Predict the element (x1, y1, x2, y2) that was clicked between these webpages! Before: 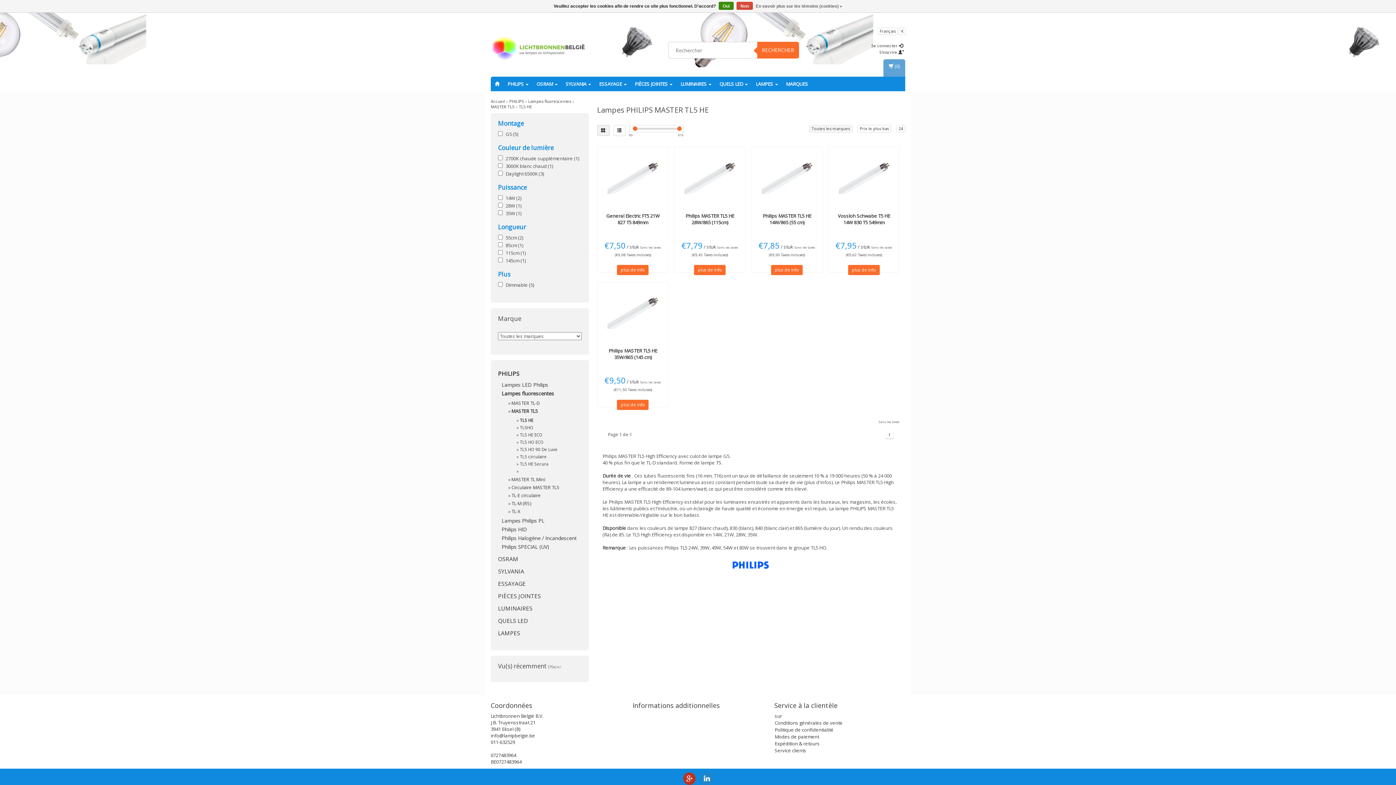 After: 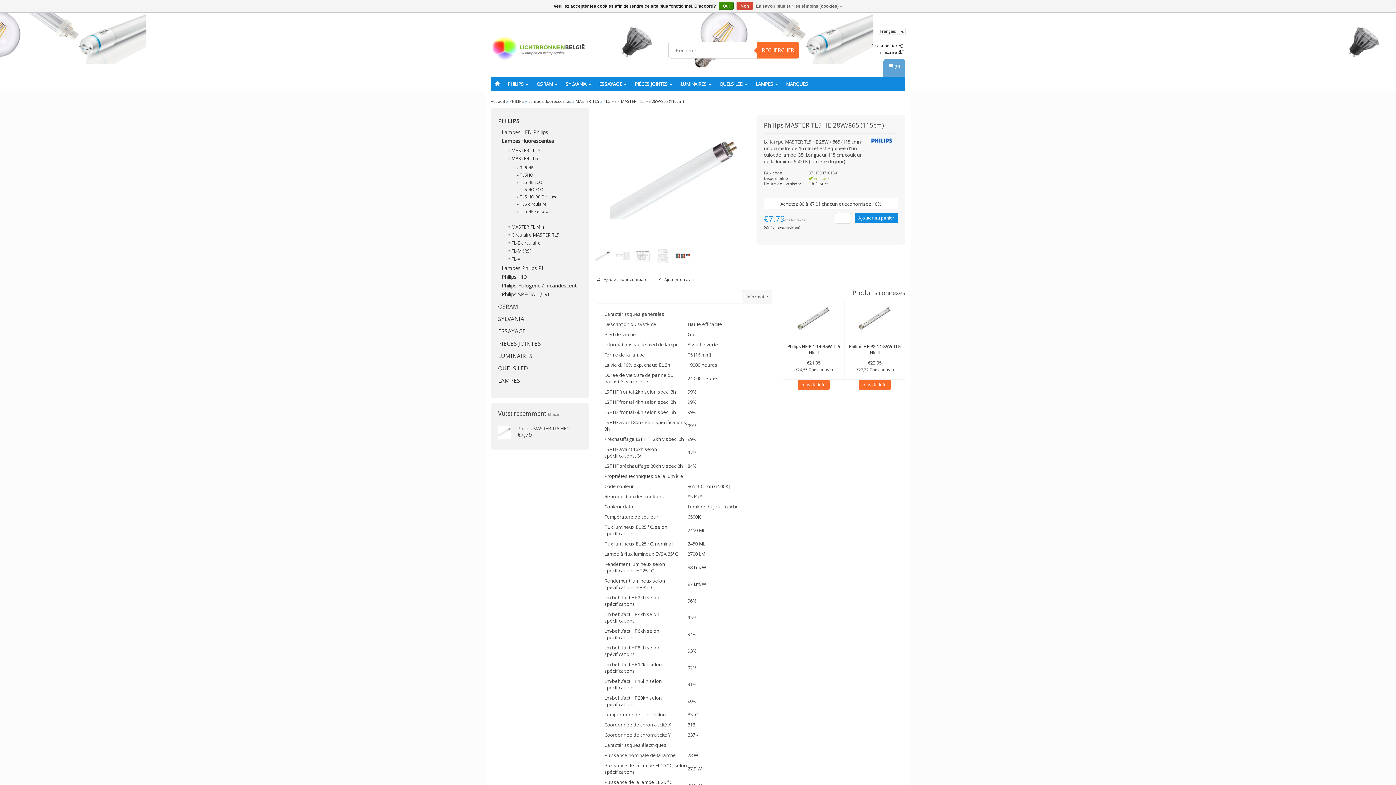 Action: label: Philips MASTER TL5 HE 28W/865 (115cm) bbox: (685, 212, 734, 225)